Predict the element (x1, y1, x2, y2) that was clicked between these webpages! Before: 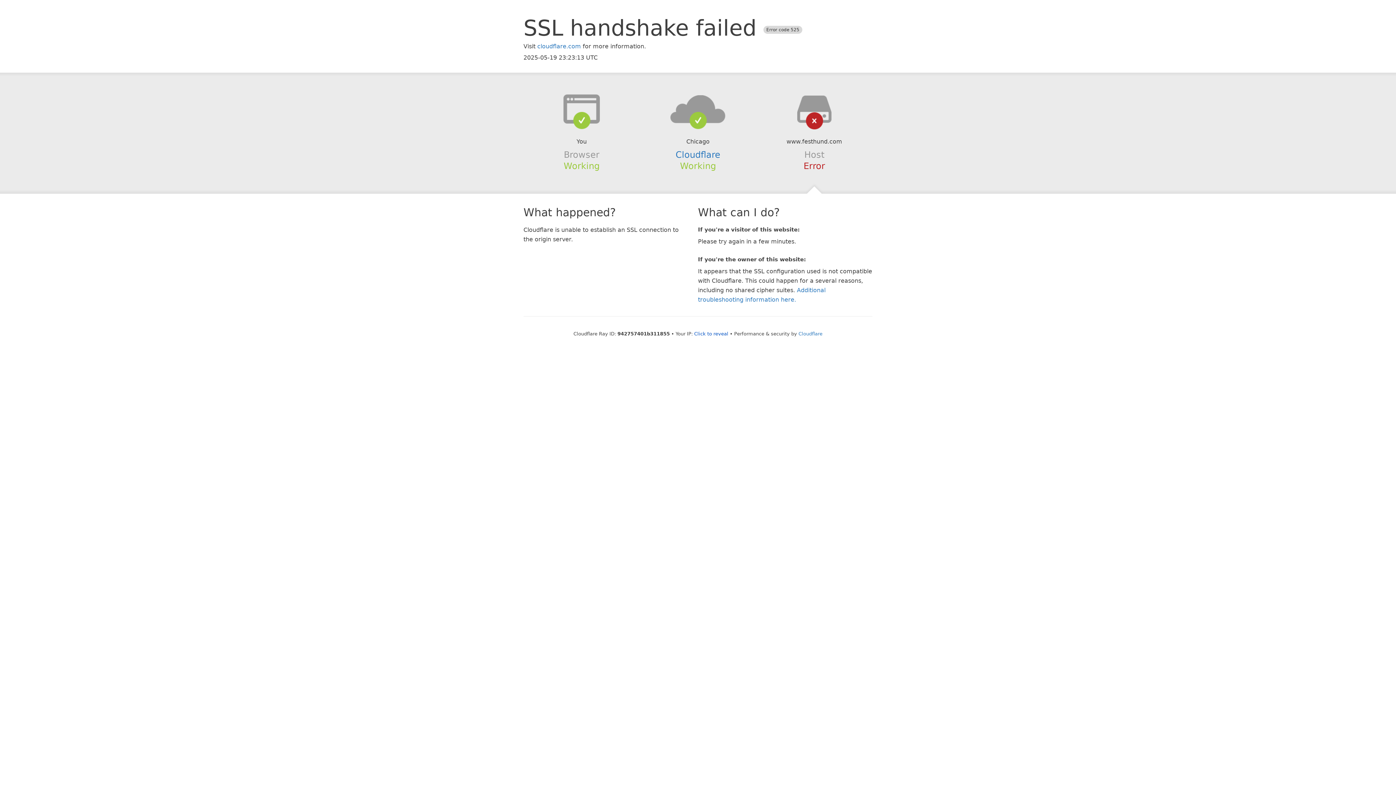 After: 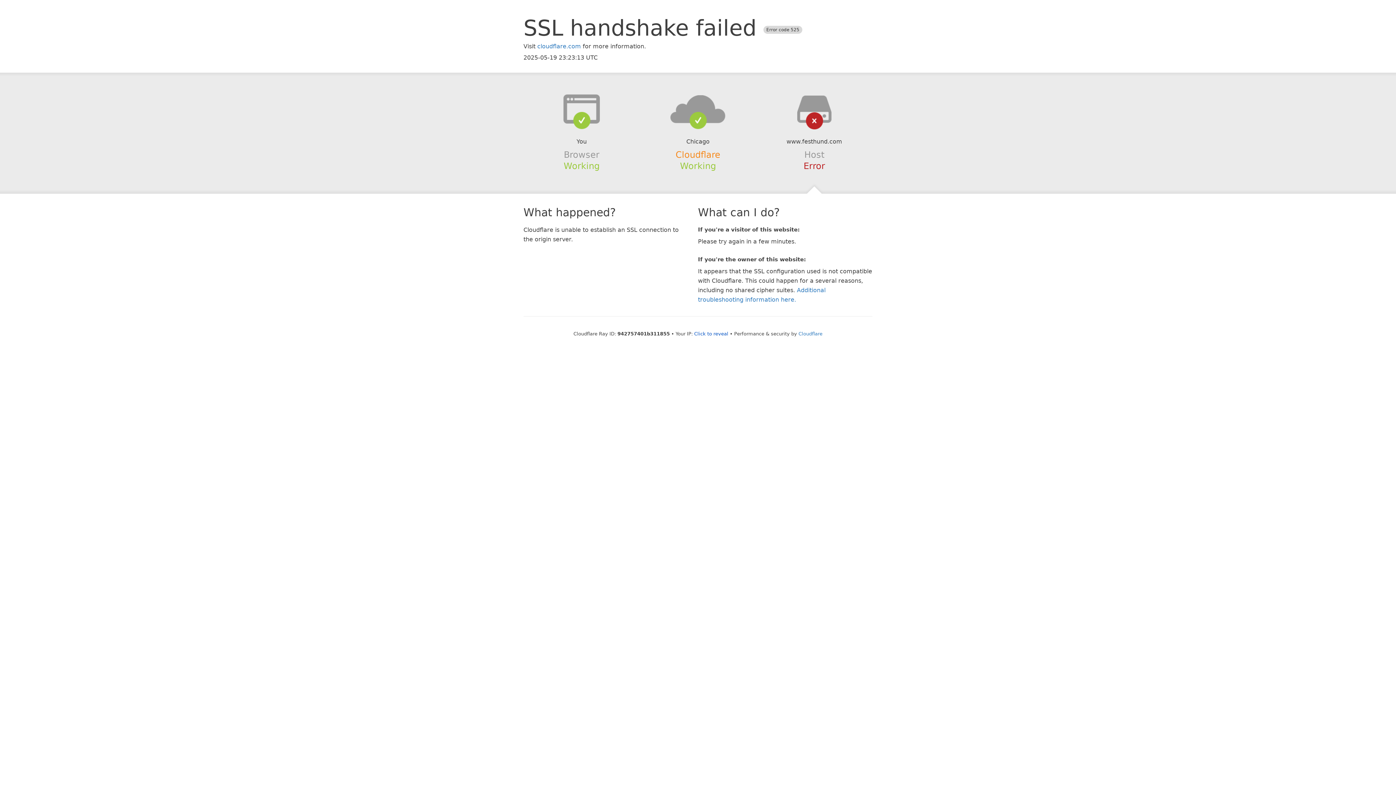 Action: label: Cloudflare bbox: (675, 149, 720, 159)